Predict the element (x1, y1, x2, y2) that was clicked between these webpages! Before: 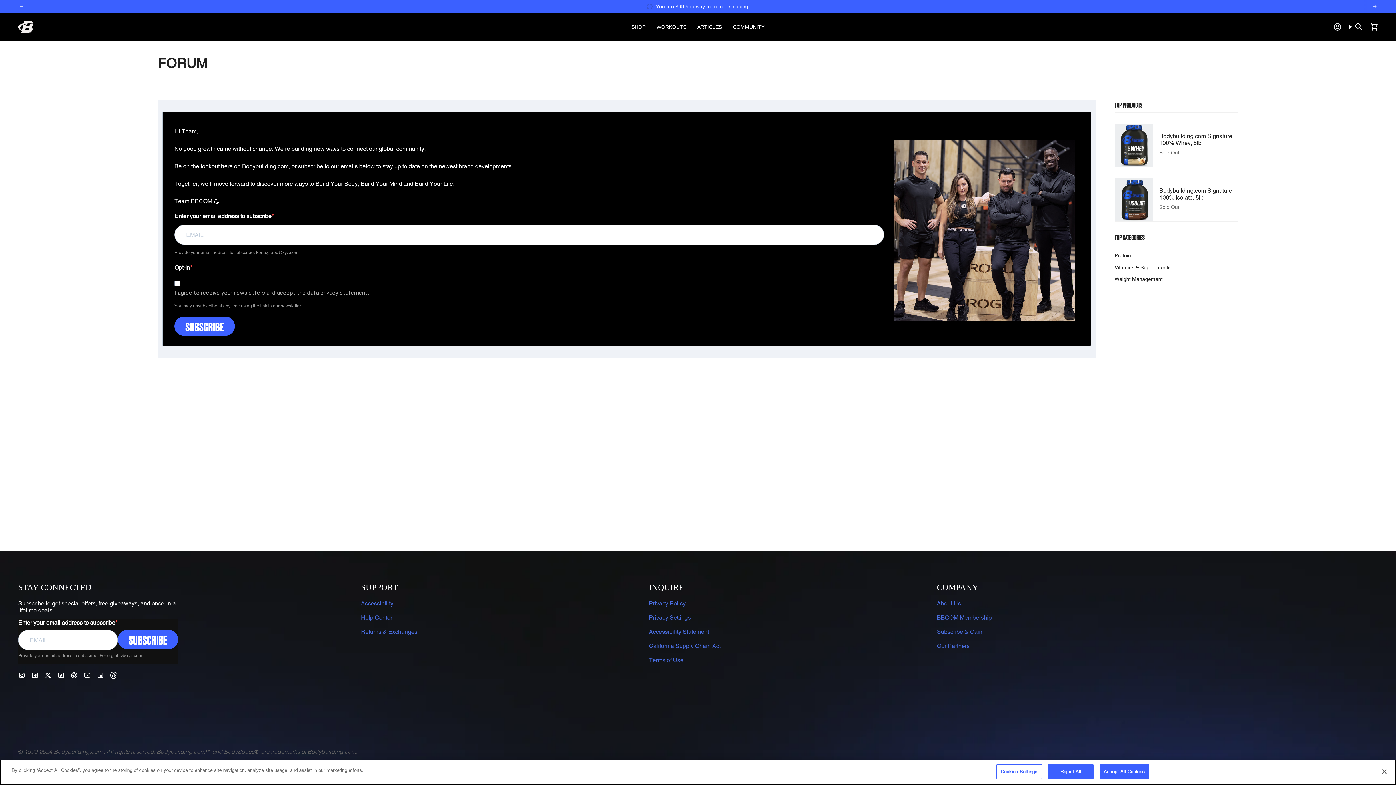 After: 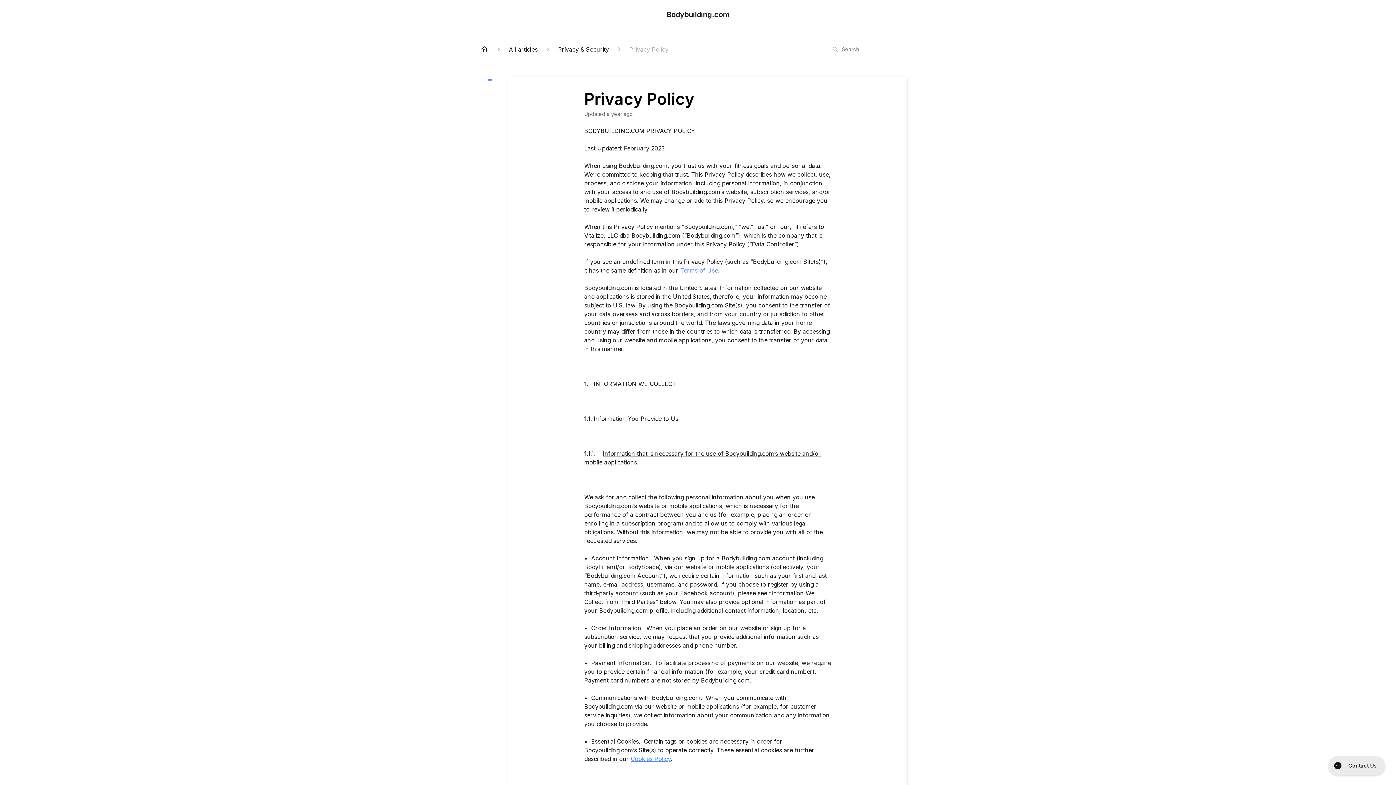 Action: bbox: (649, 600, 685, 607) label: Privacy Policy